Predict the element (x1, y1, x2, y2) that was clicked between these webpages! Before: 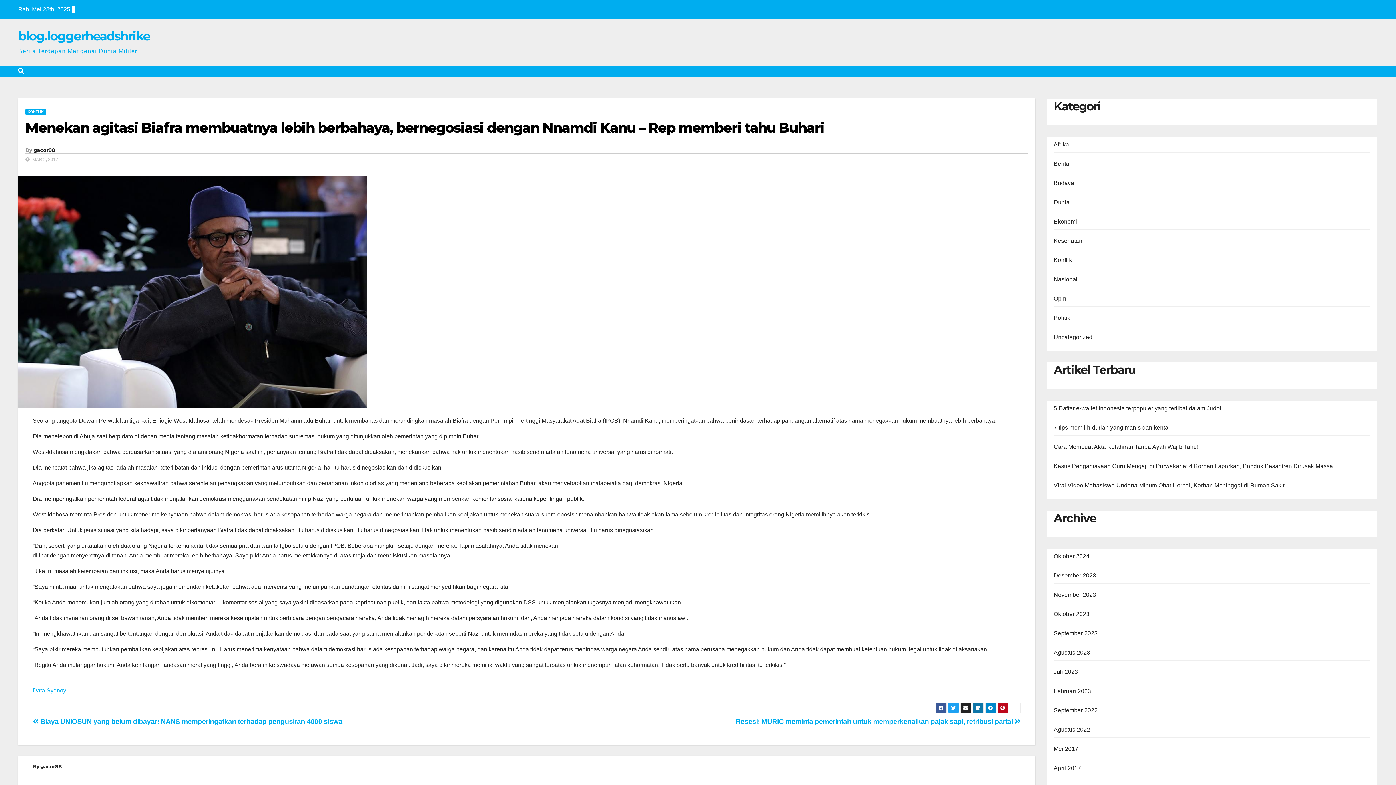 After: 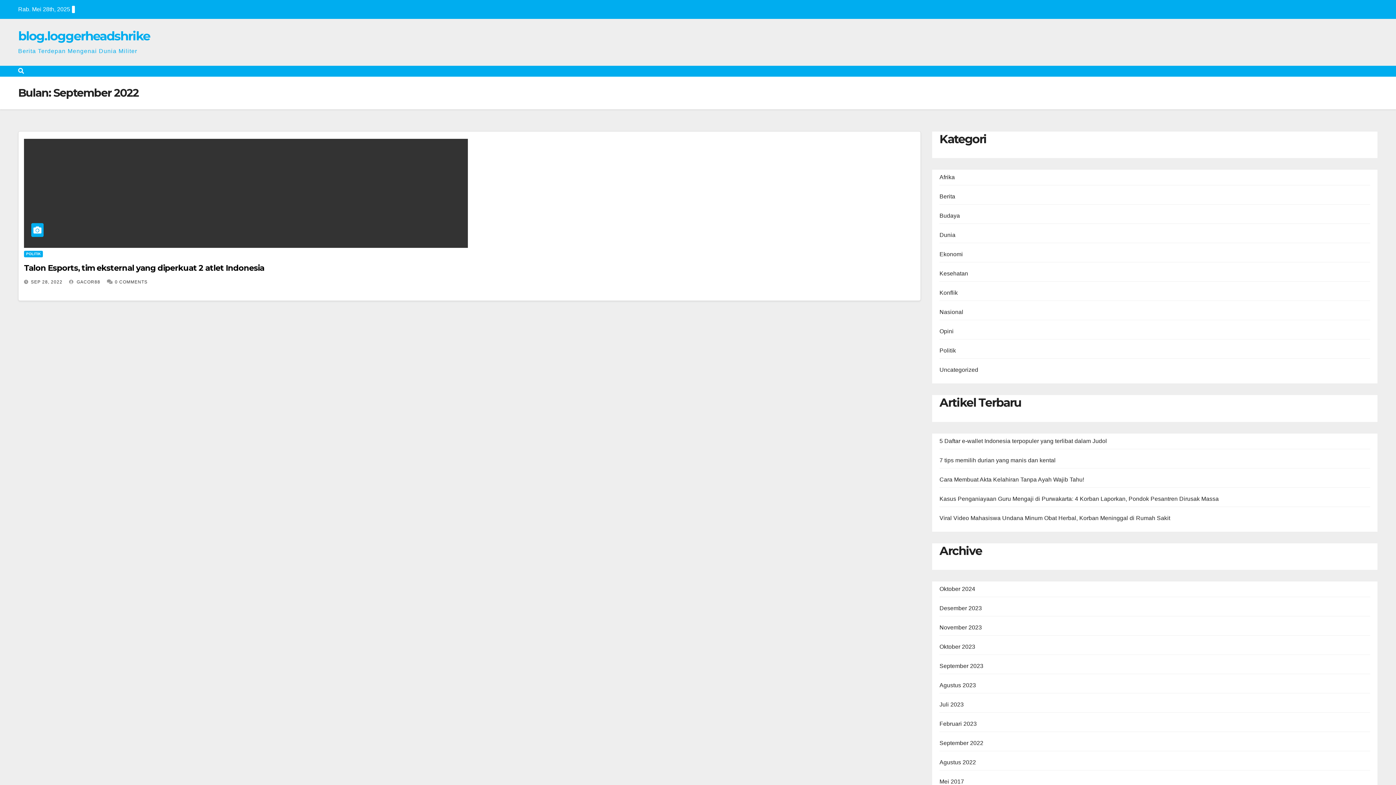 Action: bbox: (1054, 707, 1097, 713) label: September 2022